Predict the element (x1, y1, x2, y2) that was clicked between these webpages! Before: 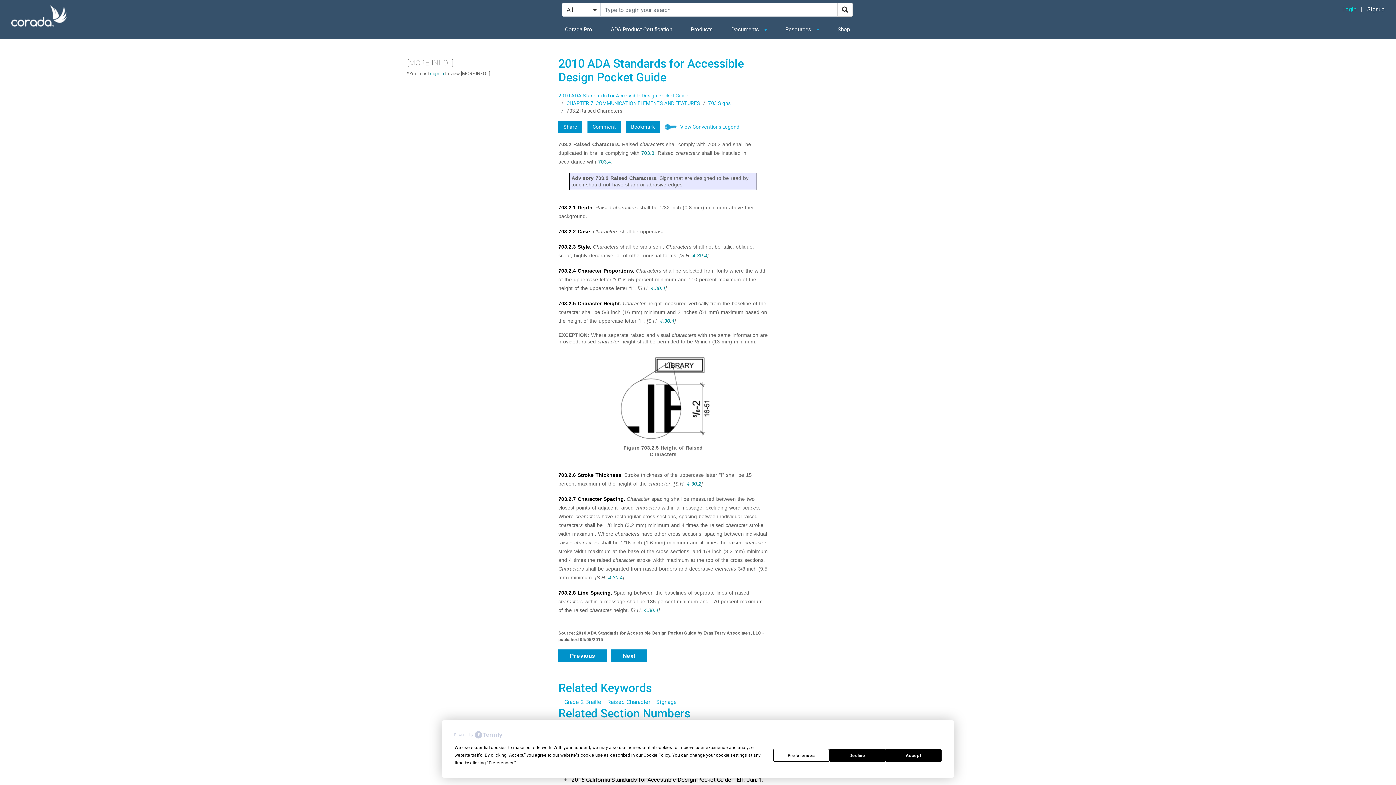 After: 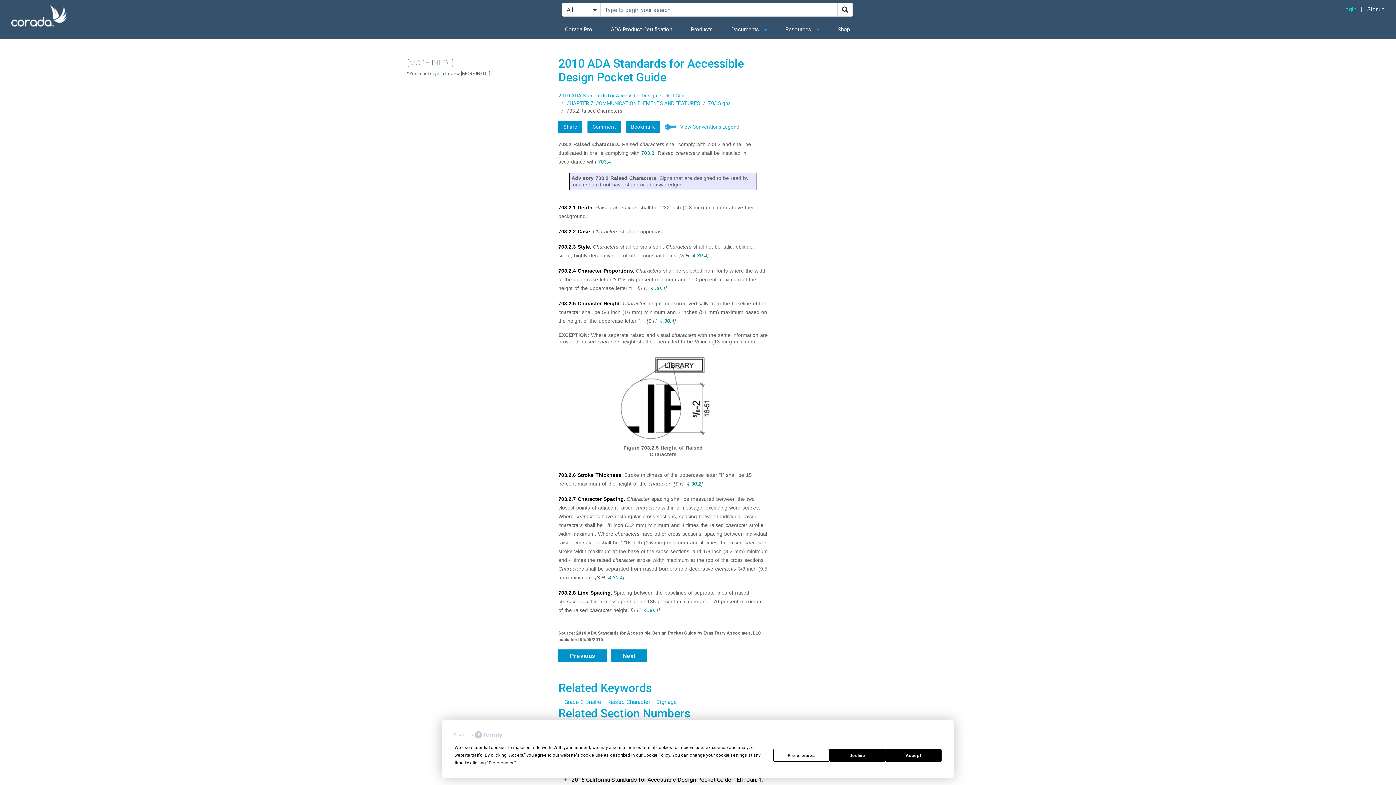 Action: bbox: (558, 228, 591, 234) label: 703.2.2 Case.